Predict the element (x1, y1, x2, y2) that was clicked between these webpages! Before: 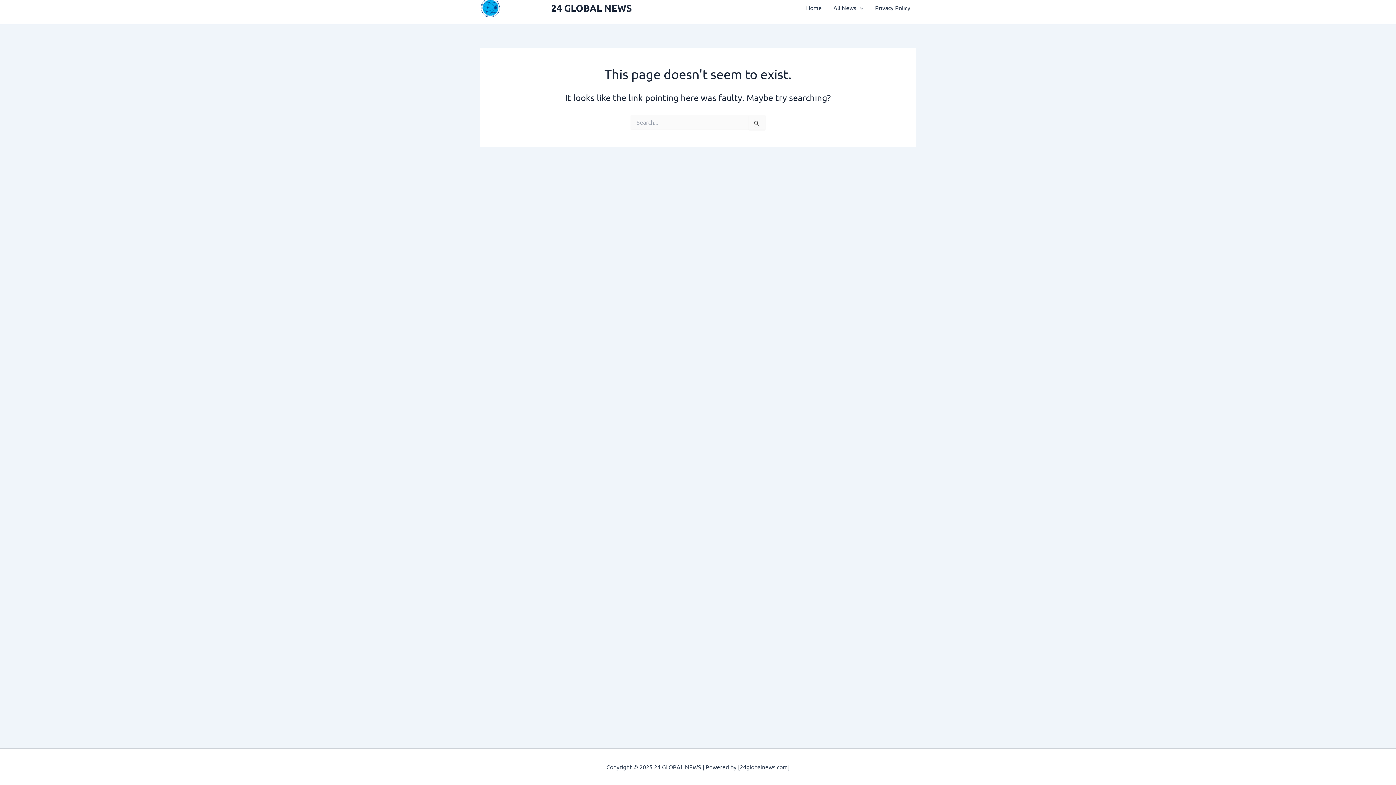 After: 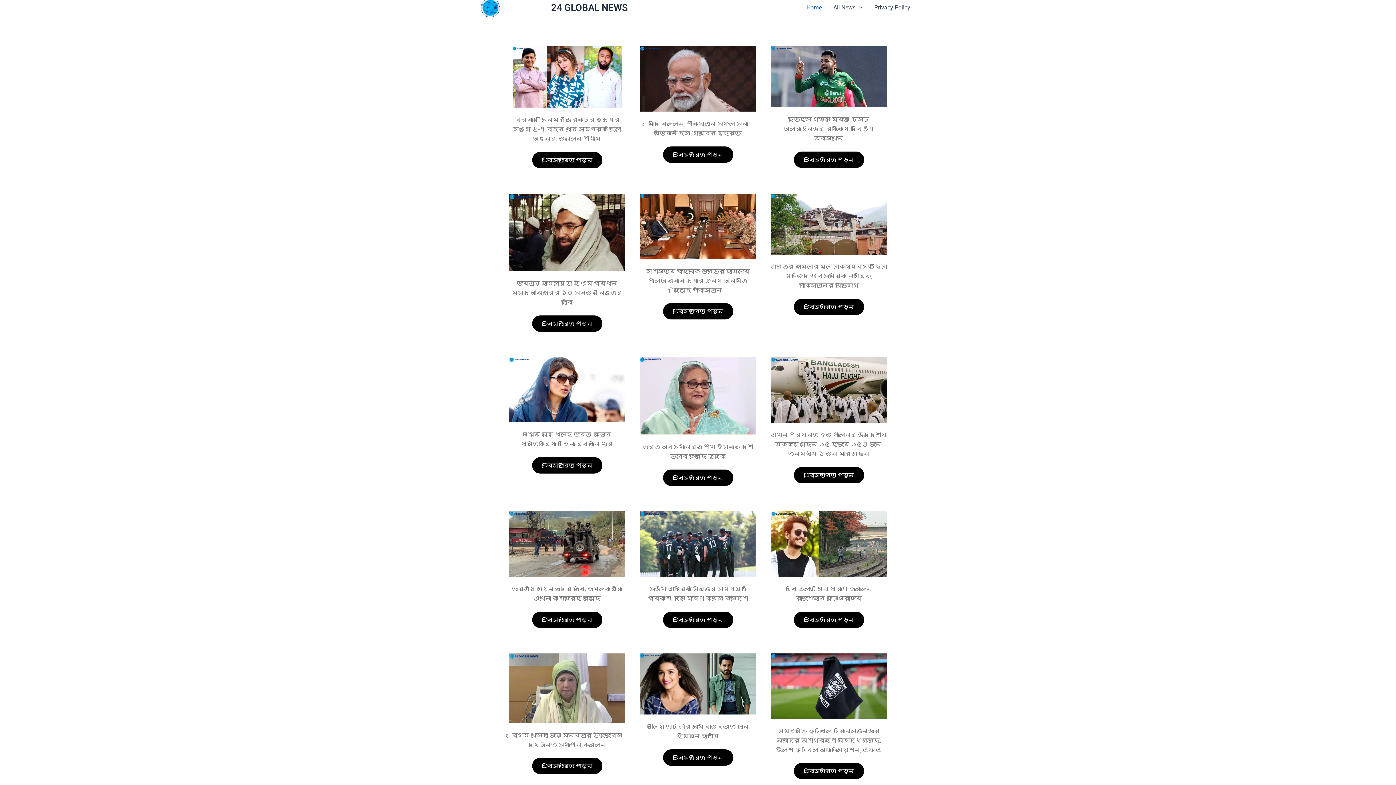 Action: bbox: (480, 2, 545, 10)